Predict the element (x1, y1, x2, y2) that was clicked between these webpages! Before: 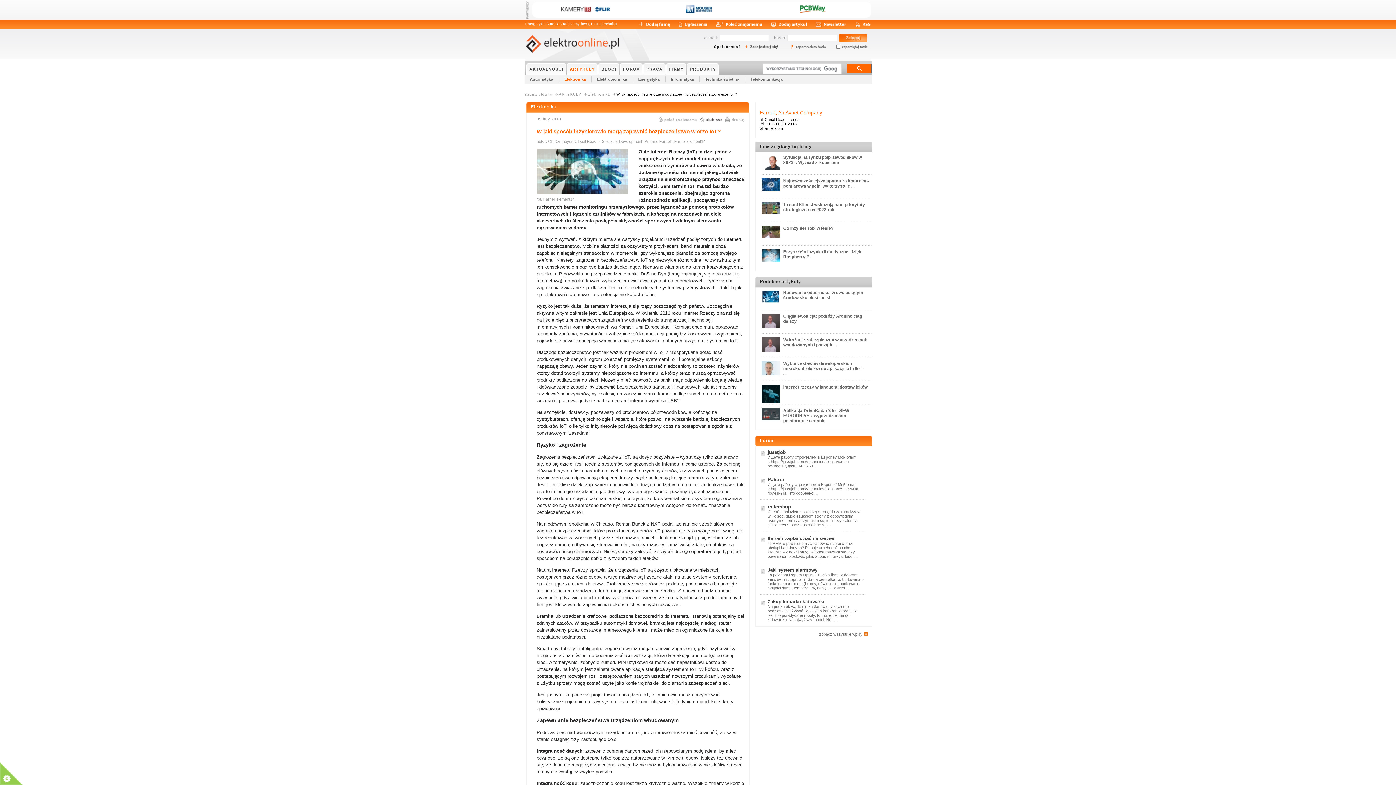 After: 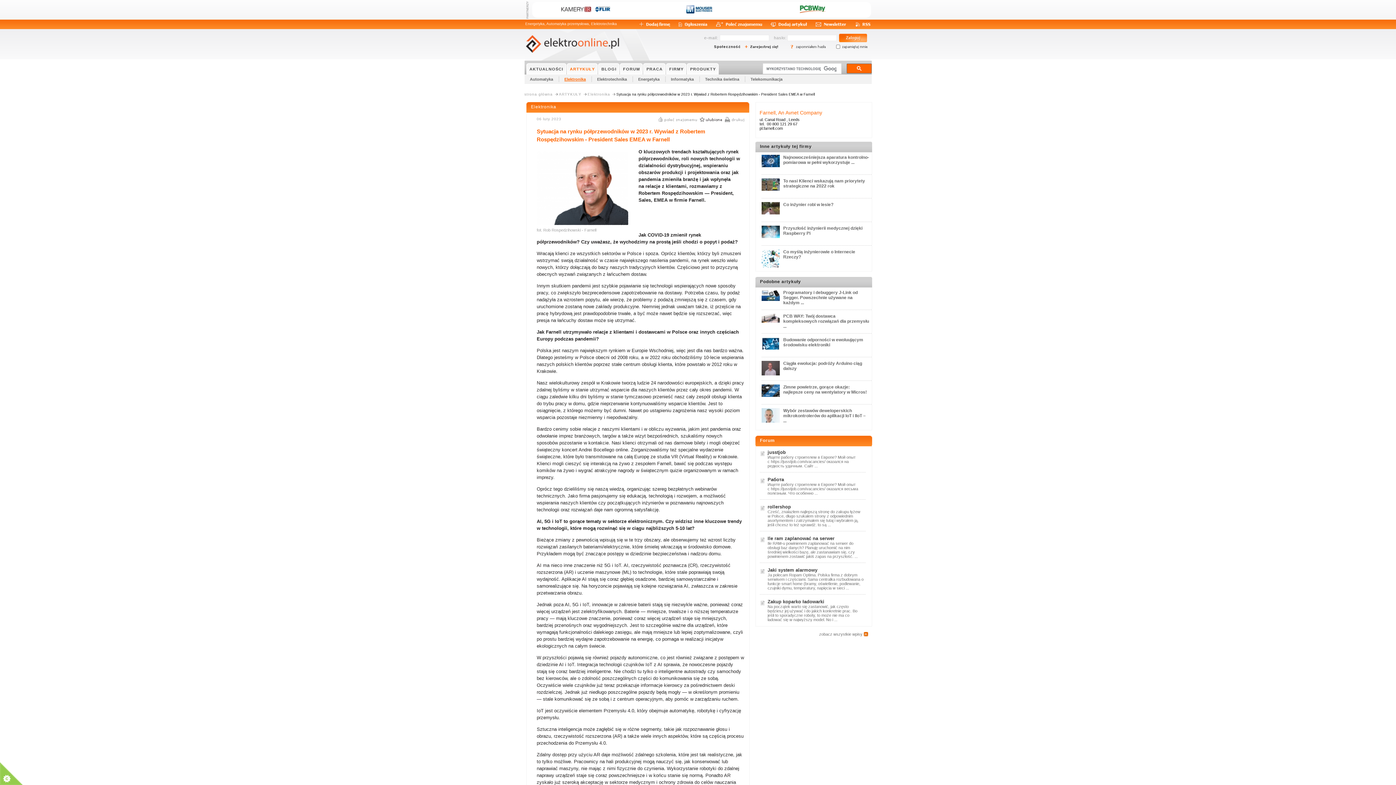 Action: label: Sytuacja na rynku półprzewodników w 2023 r. Wywiad z Robertem ... bbox: (783, 154, 862, 165)